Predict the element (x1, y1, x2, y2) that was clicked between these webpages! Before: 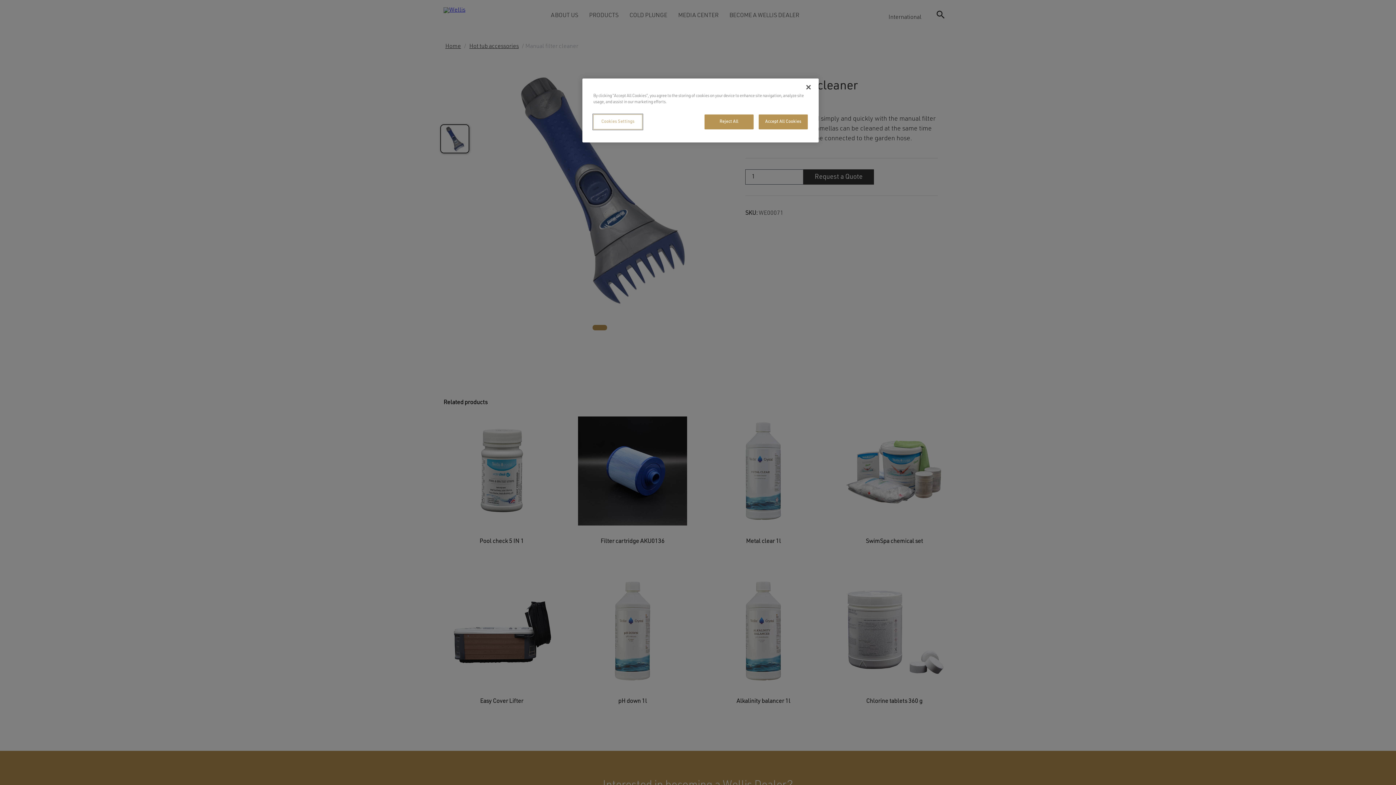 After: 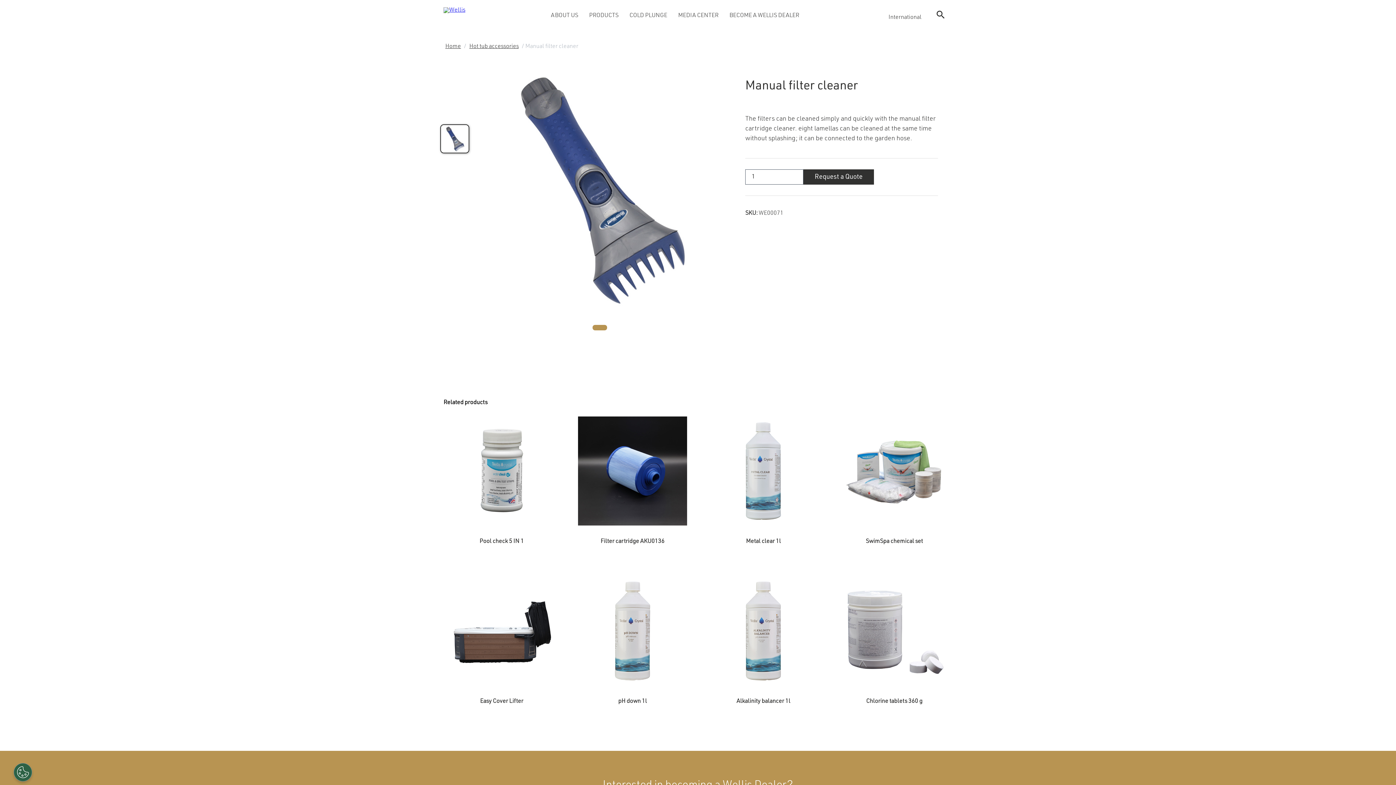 Action: bbox: (800, 79, 816, 95) label: Close